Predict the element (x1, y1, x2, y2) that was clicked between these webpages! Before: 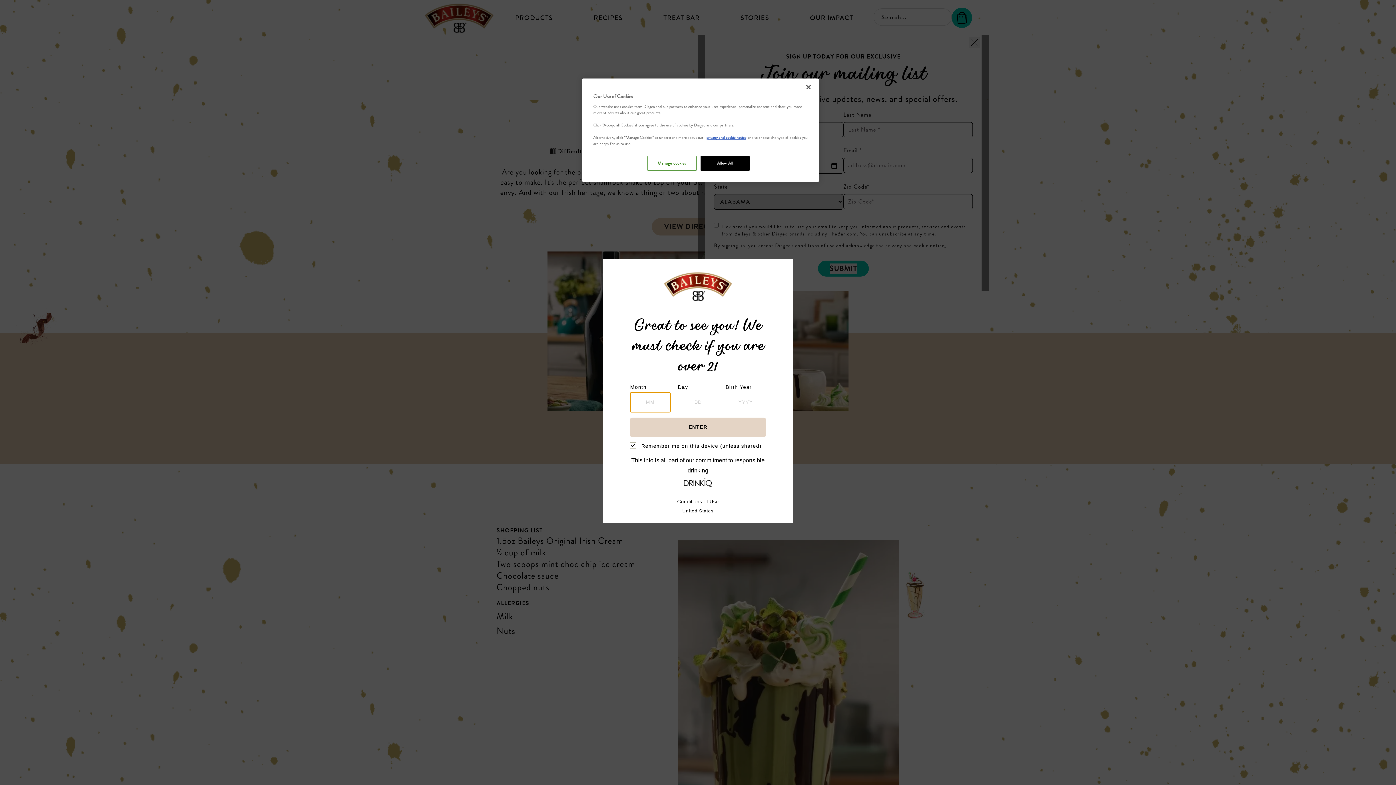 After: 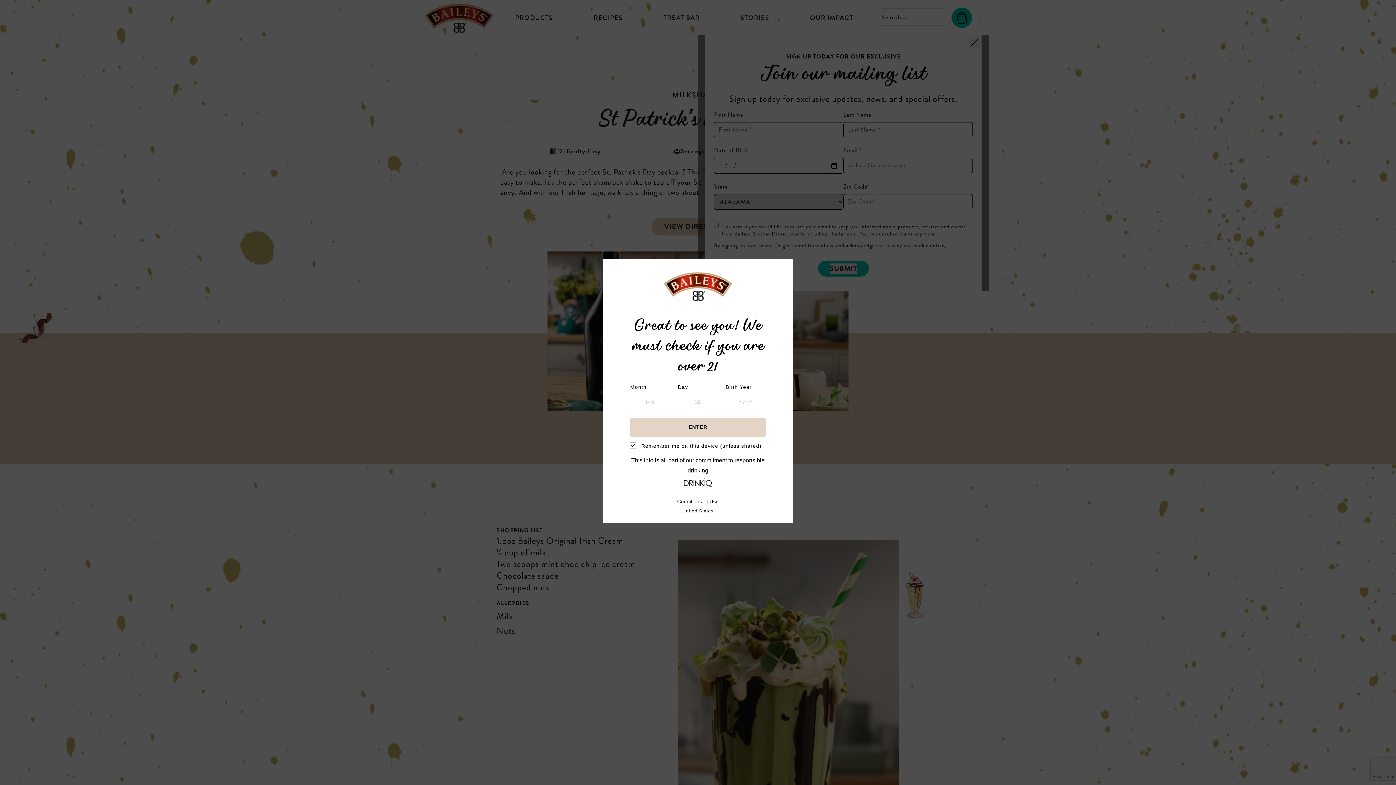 Action: bbox: (800, 79, 816, 95) label: Close